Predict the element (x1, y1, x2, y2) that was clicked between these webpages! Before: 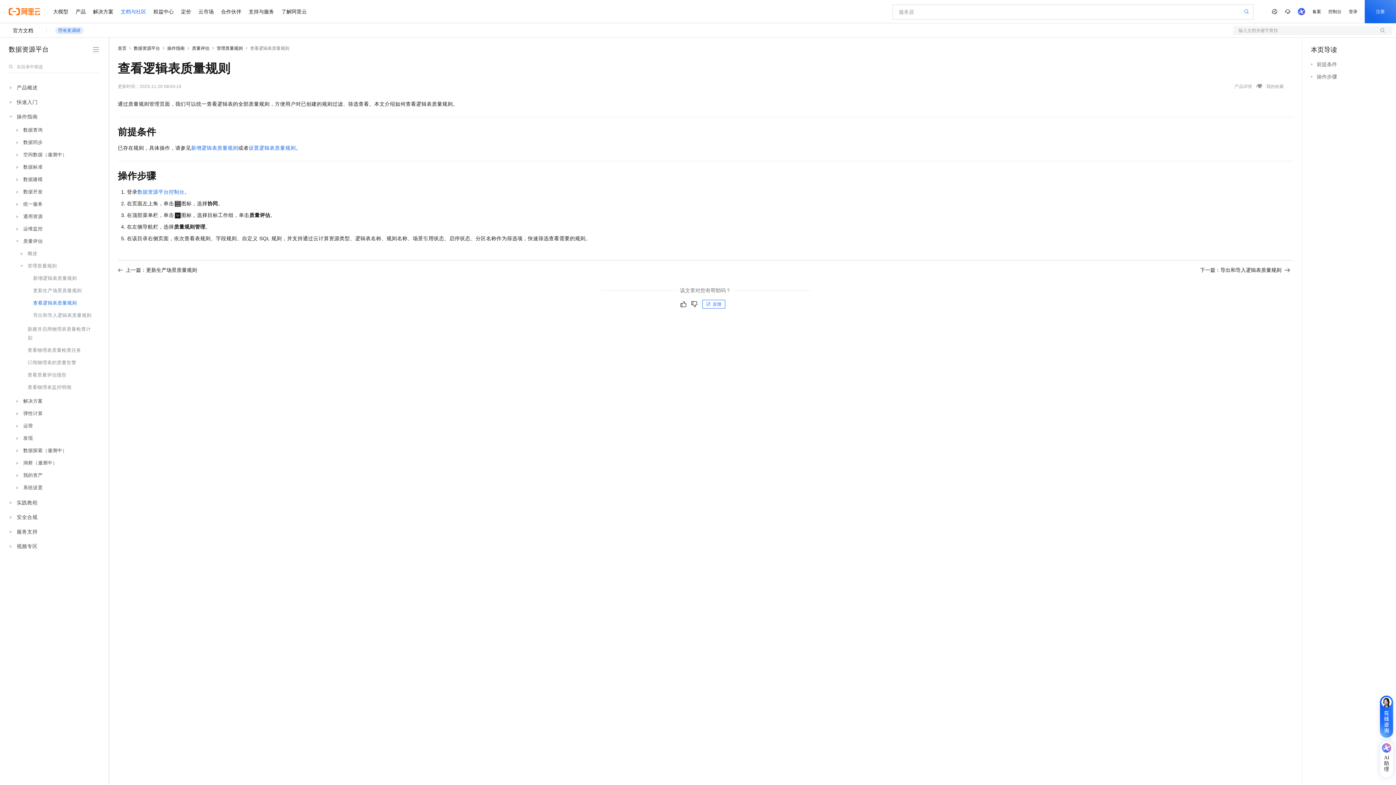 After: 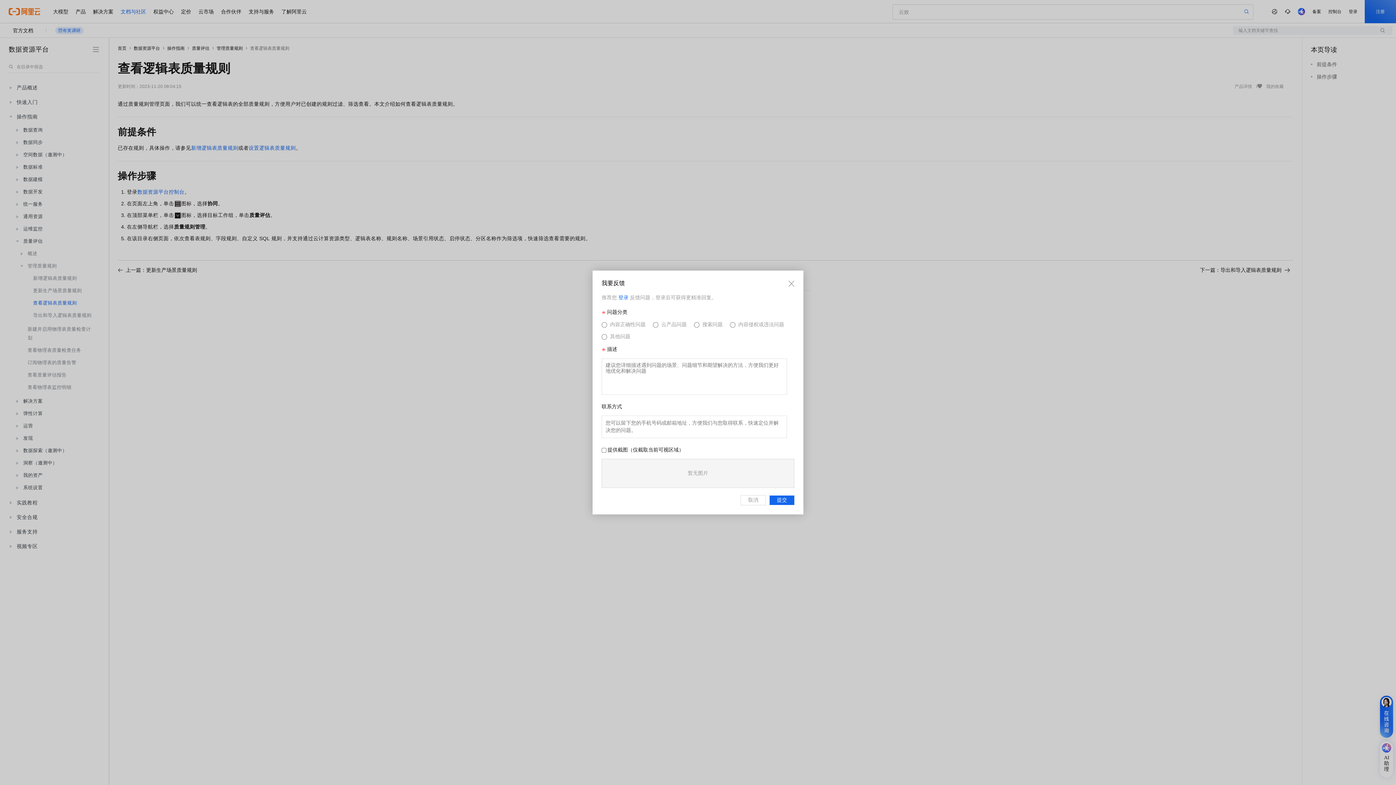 Action: label: 反馈 bbox: (702, 300, 725, 308)